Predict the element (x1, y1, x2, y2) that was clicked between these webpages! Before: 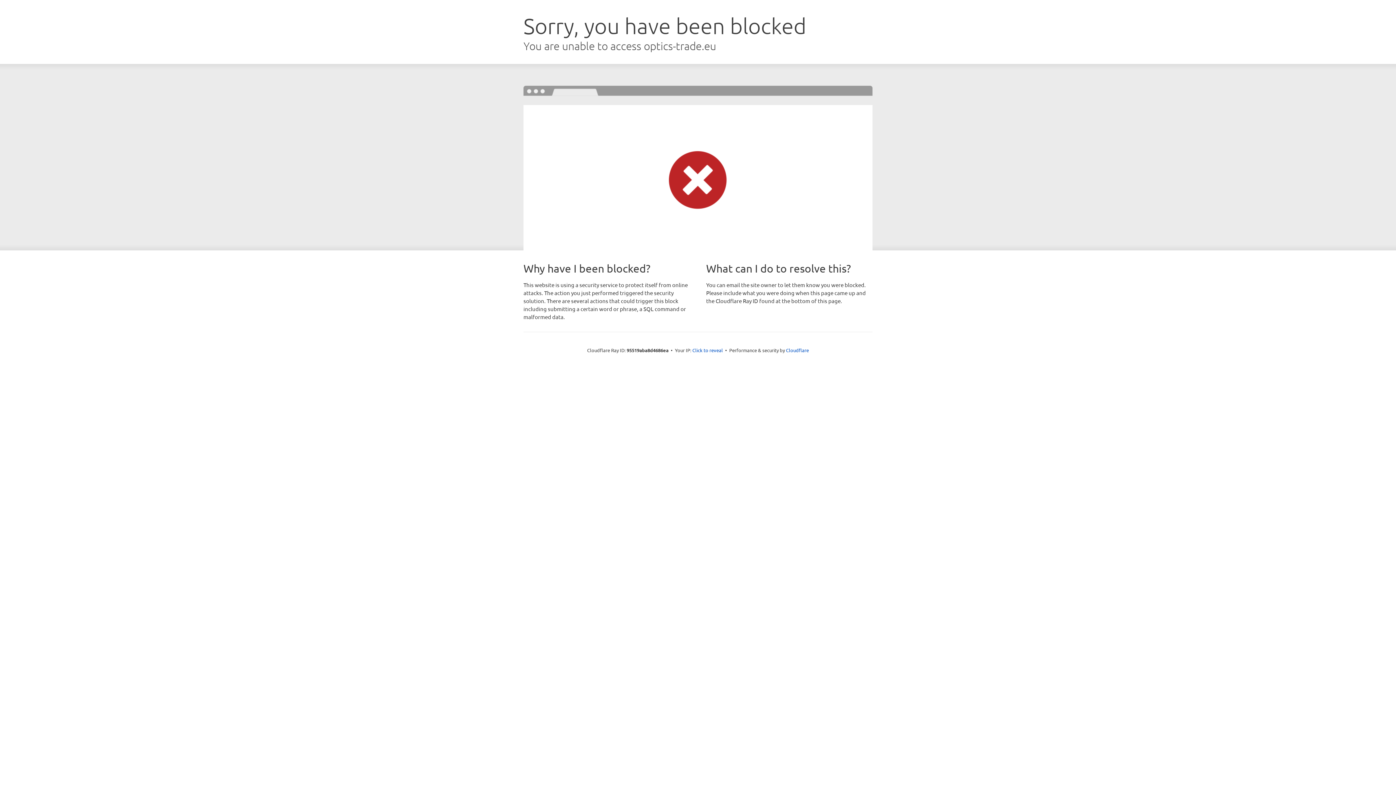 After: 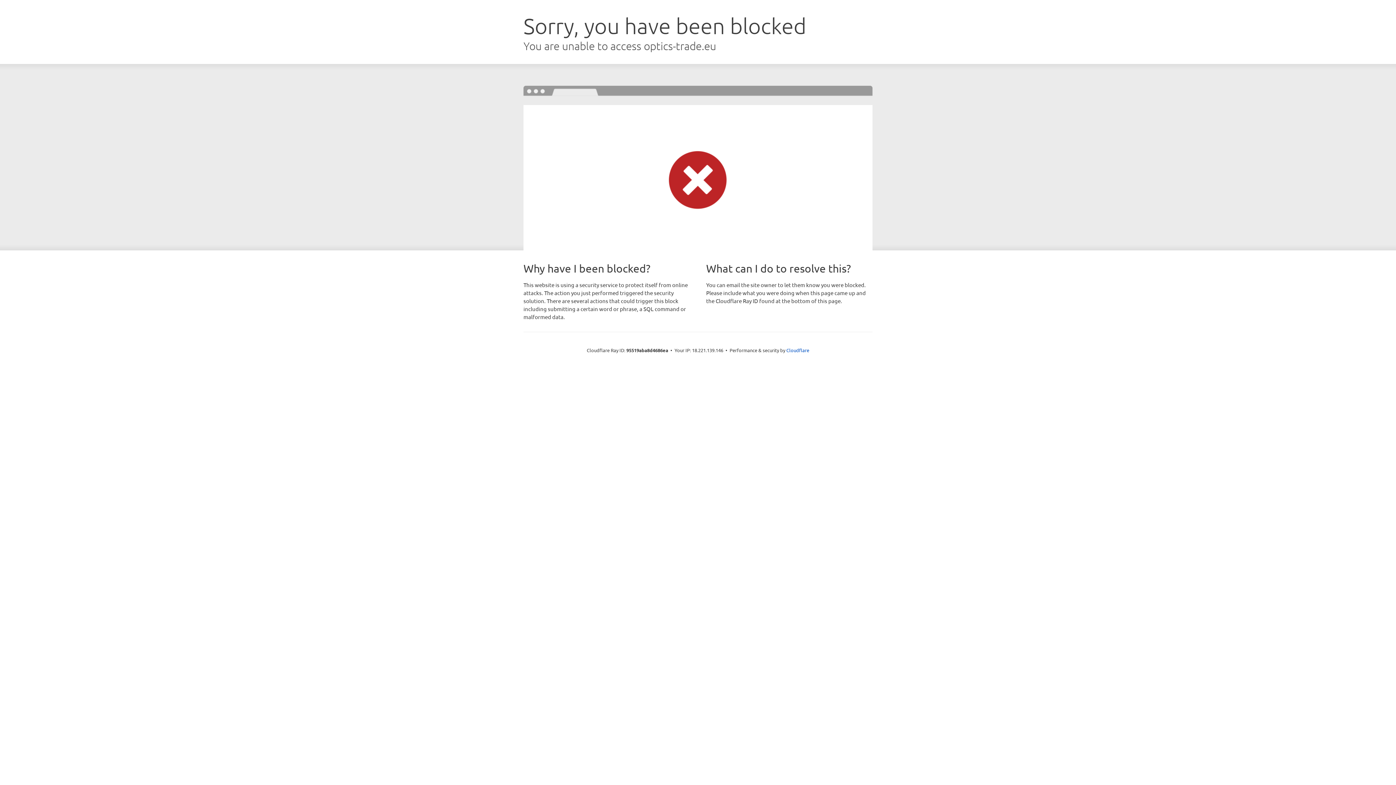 Action: label: Click to reveal bbox: (692, 346, 723, 353)